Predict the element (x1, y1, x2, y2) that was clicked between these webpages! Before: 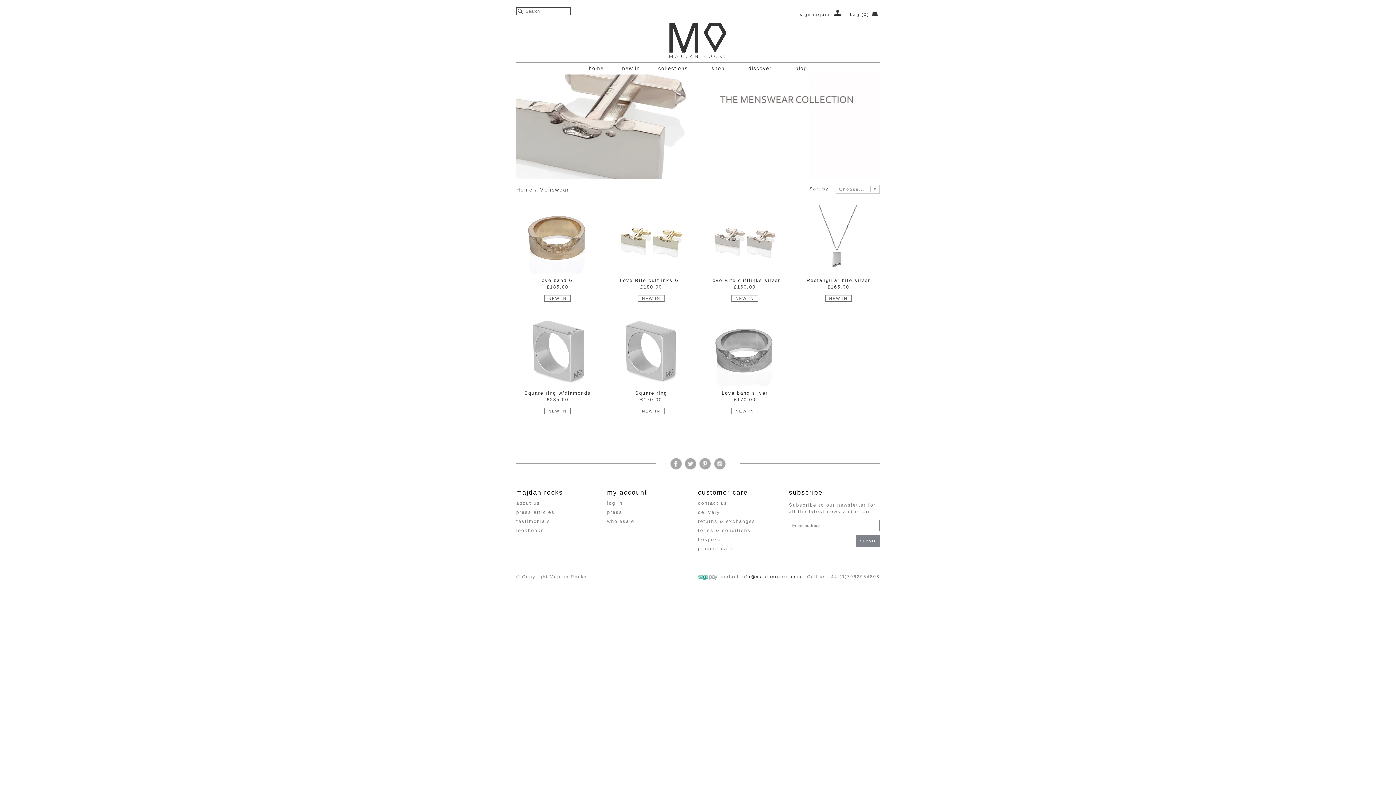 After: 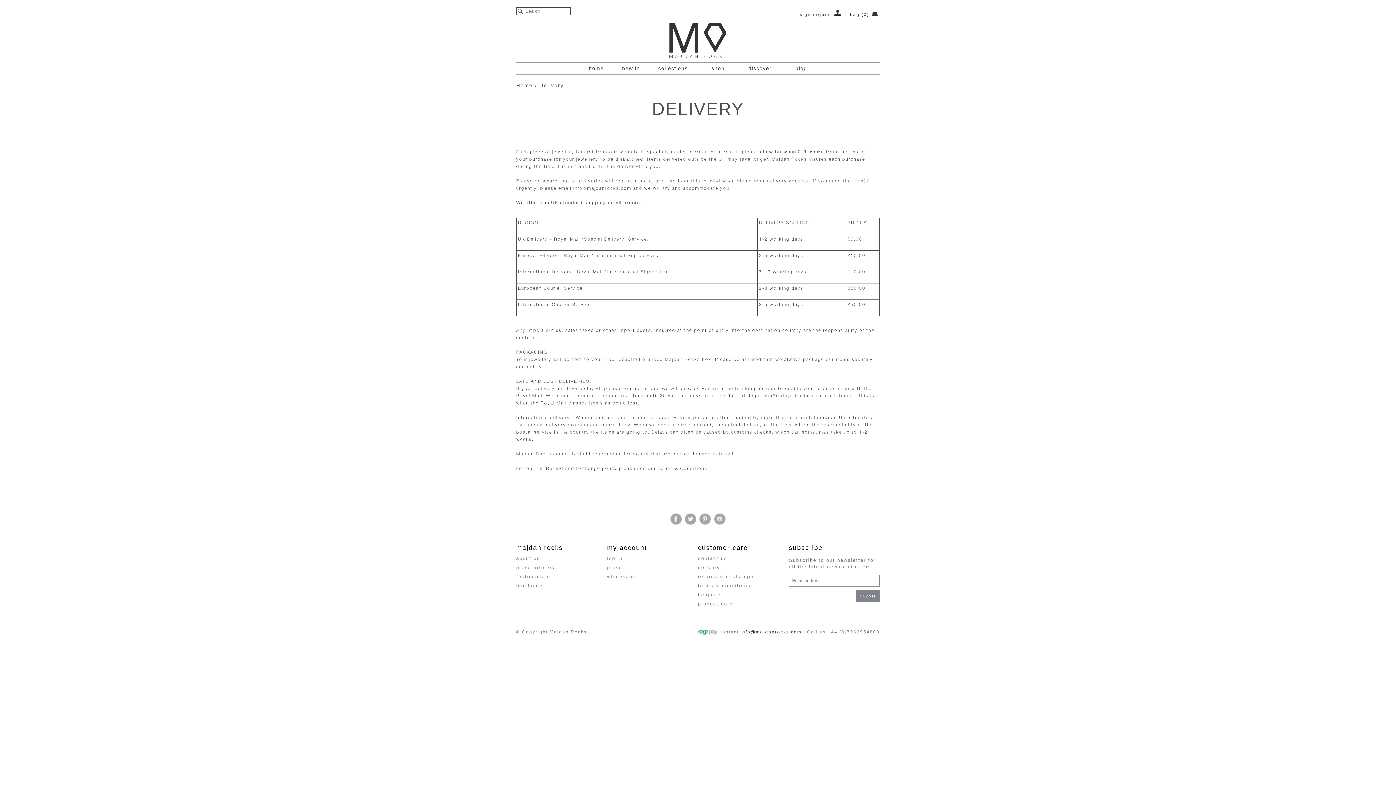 Action: bbox: (698, 509, 720, 515) label: delivery